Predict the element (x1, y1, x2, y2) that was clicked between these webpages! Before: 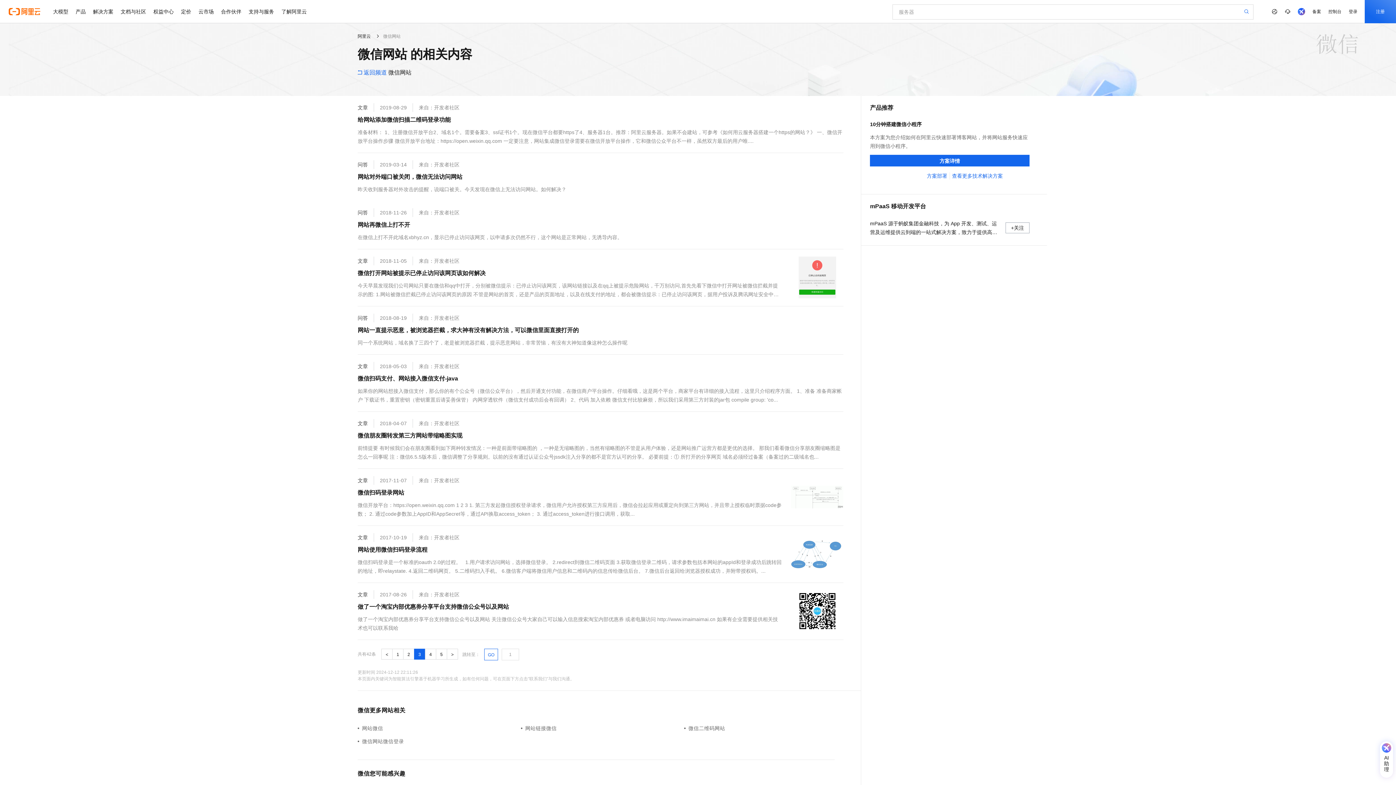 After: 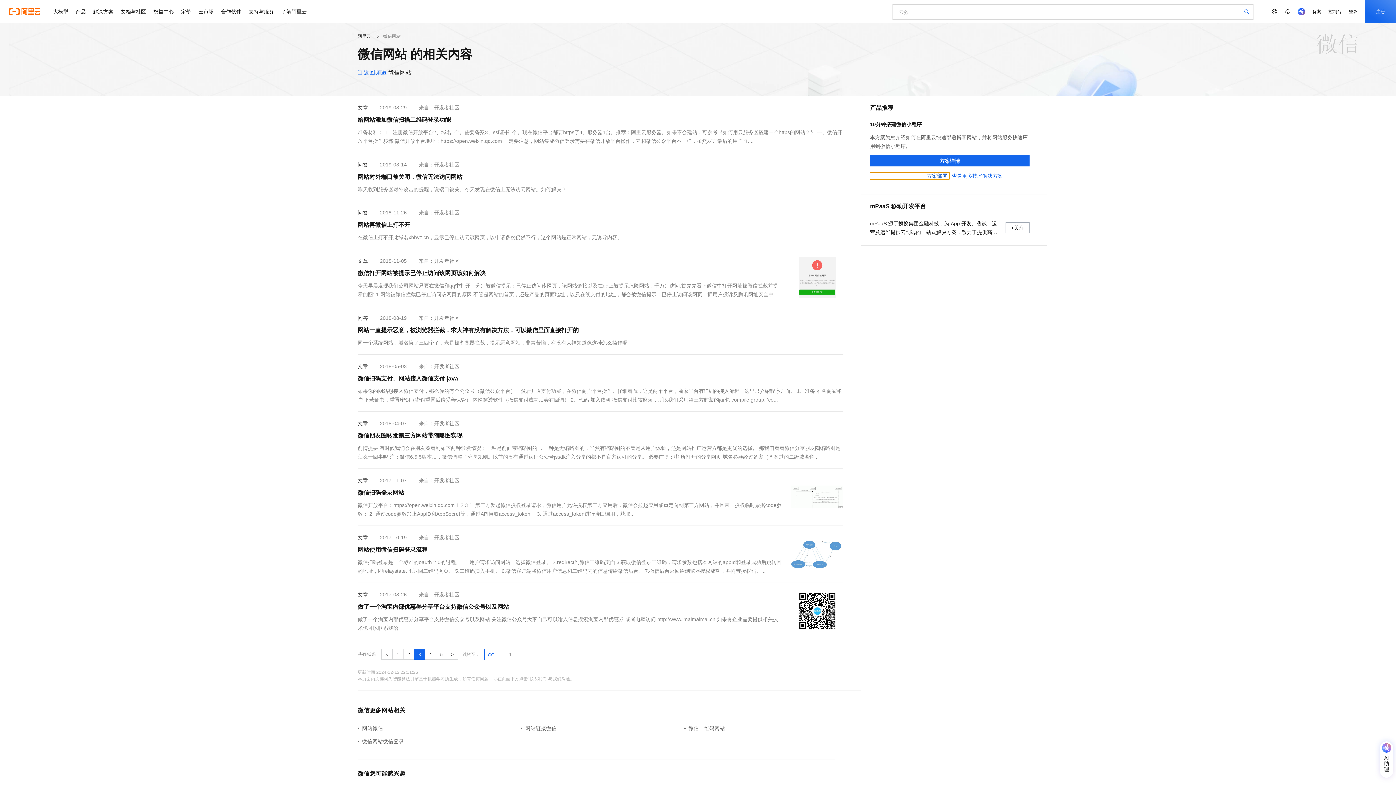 Action: bbox: (870, 172, 950, 179) label: 方案部署